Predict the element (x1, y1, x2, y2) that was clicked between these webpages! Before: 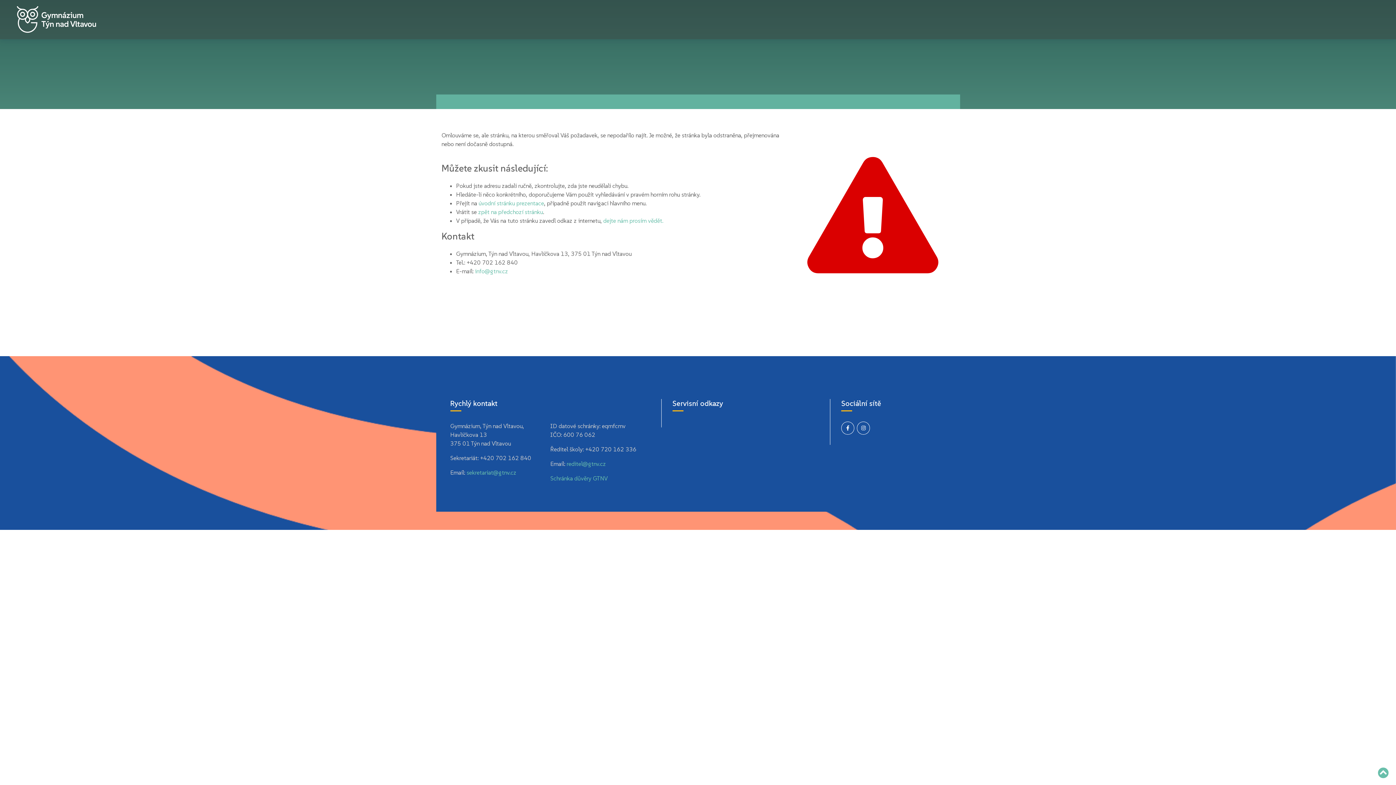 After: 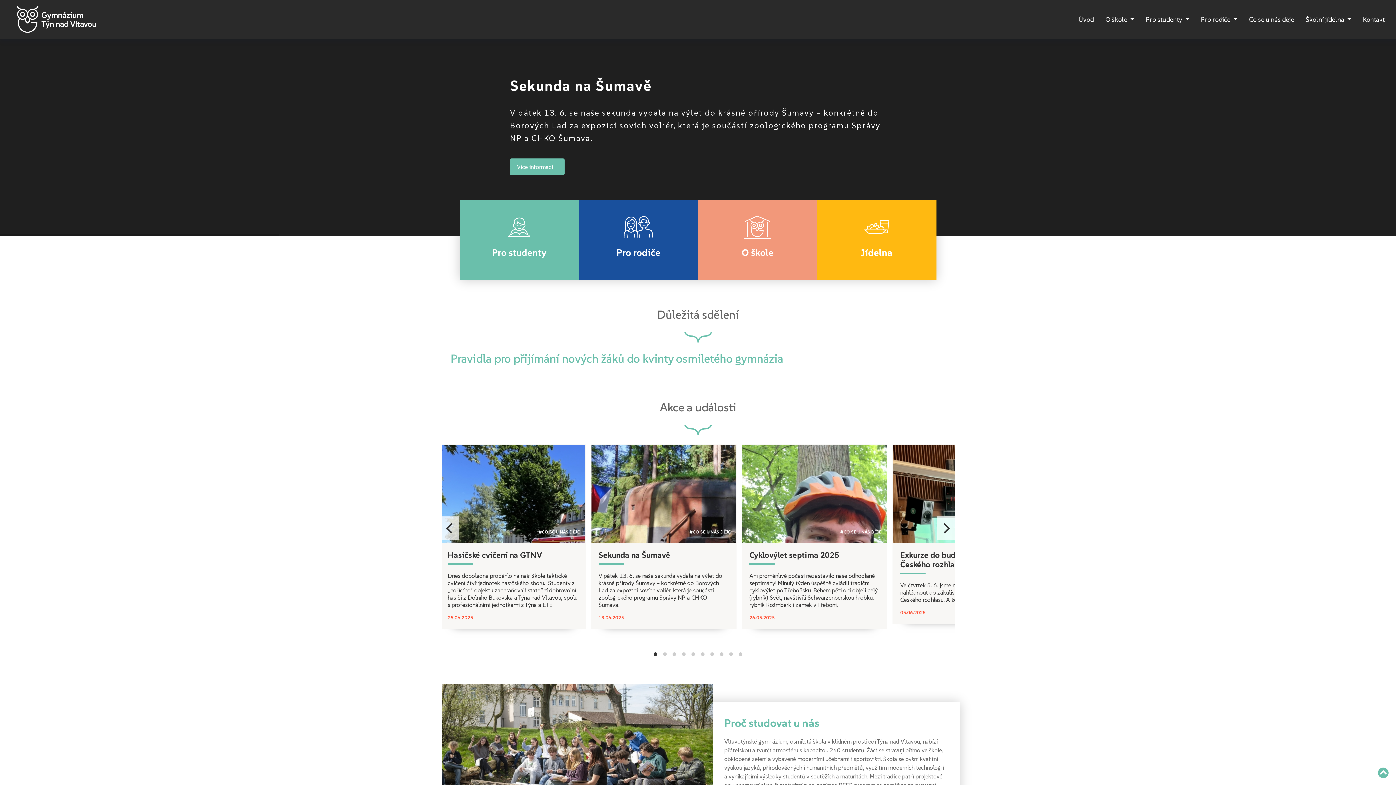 Action: bbox: (5, 0, 107, 39)